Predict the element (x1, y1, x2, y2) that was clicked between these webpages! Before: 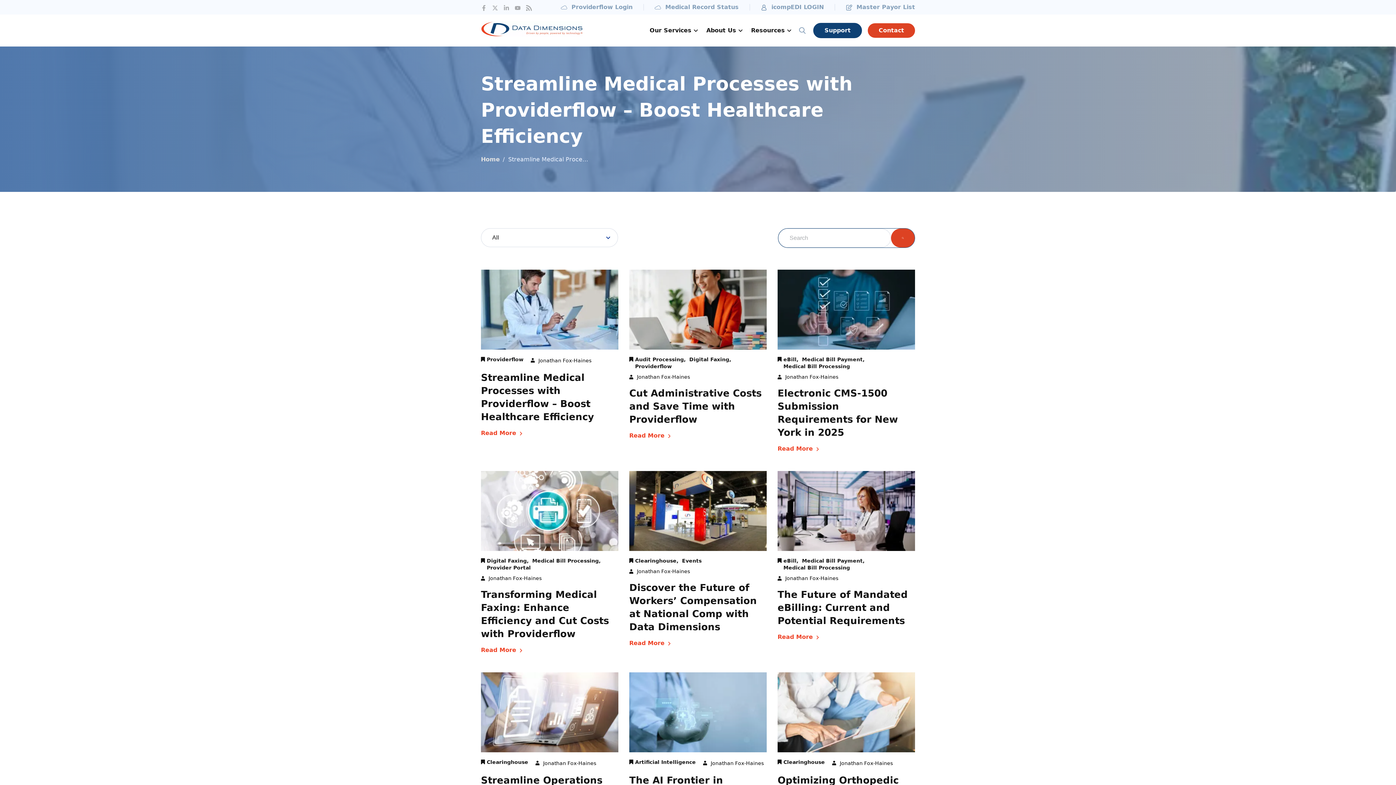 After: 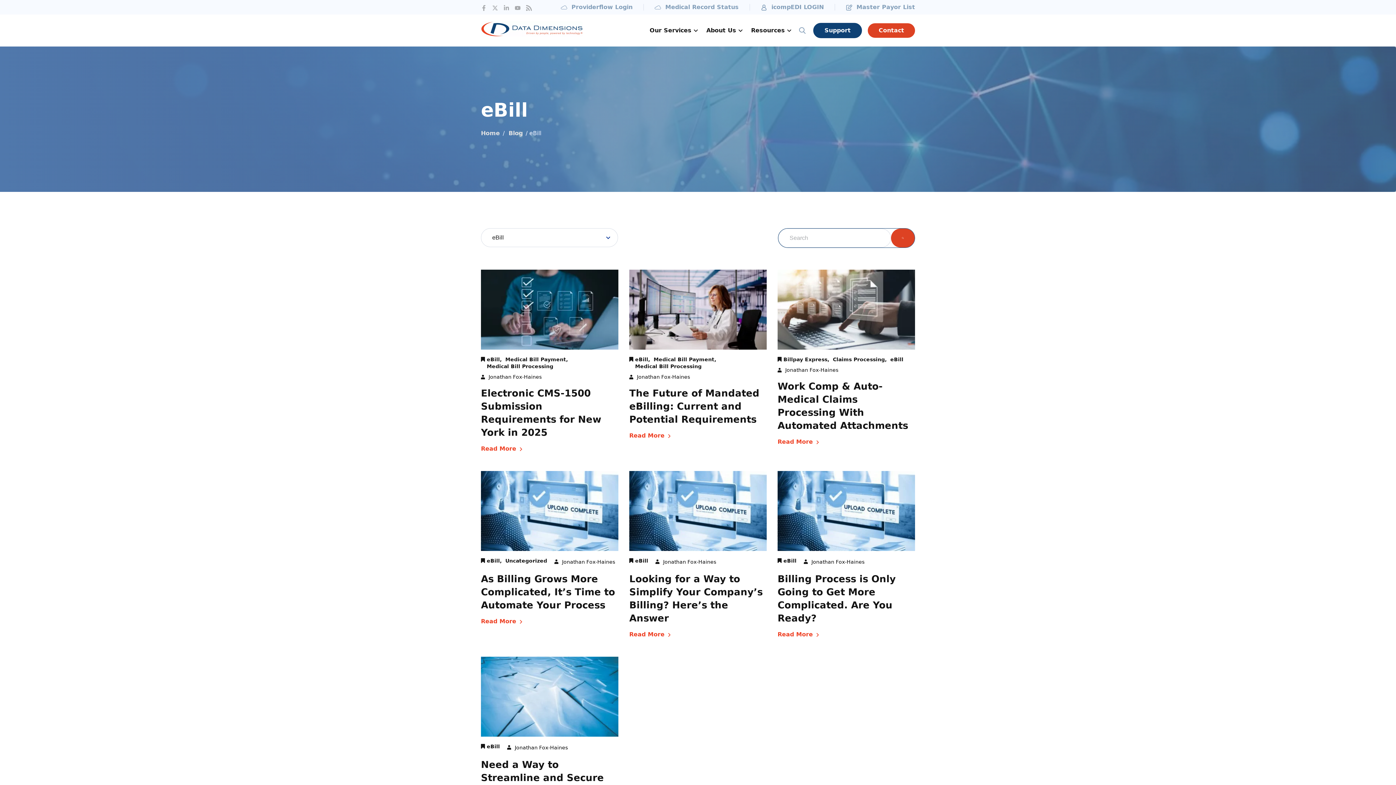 Action: label: eBill,   bbox: (783, 558, 802, 563)